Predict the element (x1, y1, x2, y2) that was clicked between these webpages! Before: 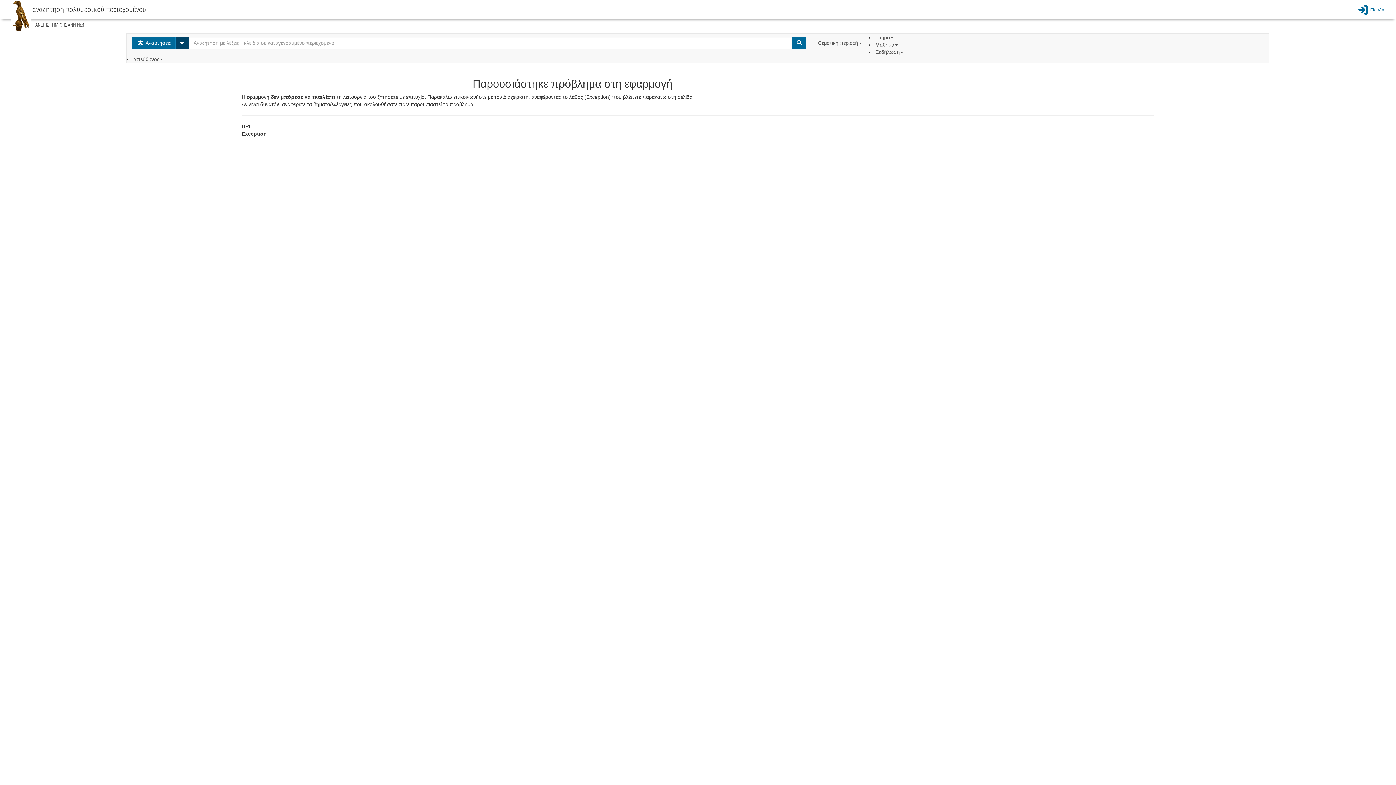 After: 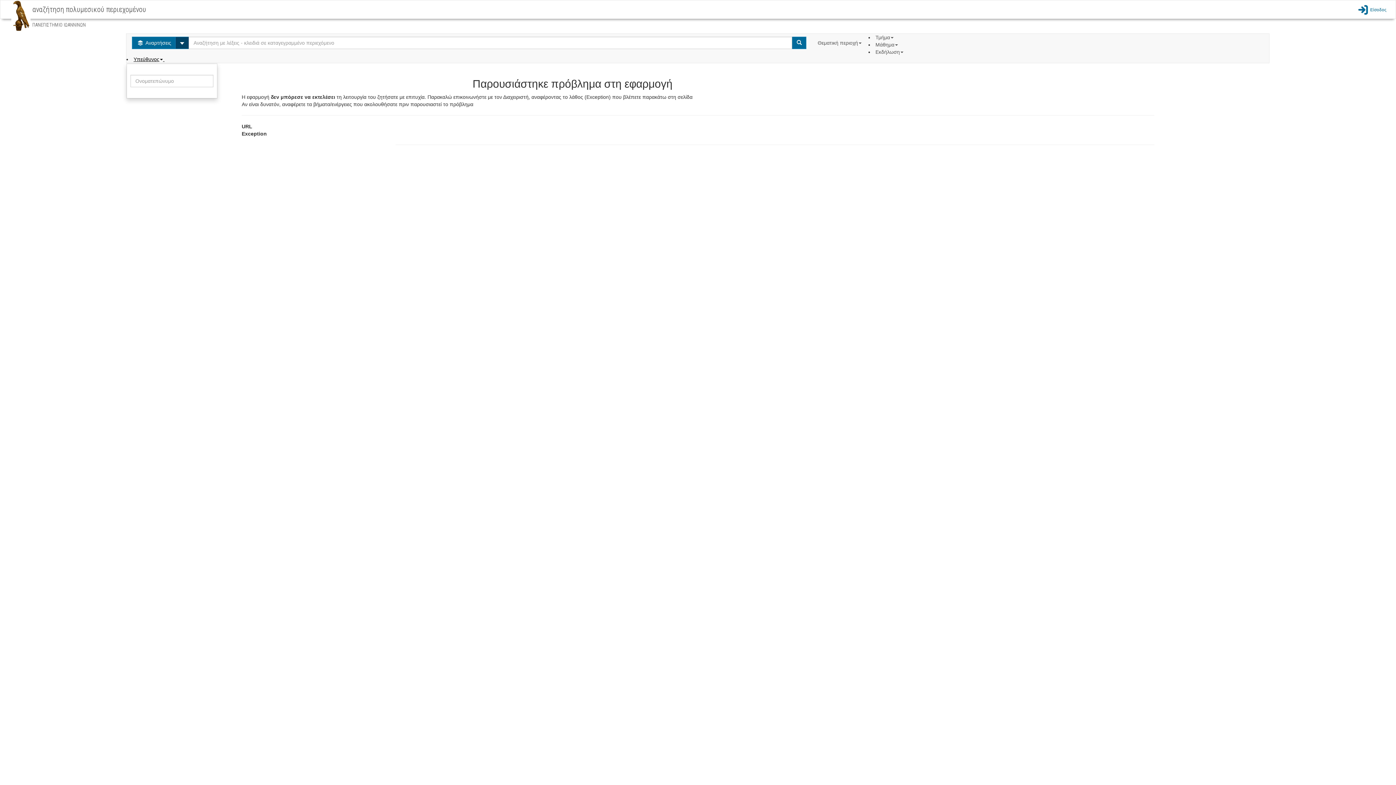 Action: bbox: (133, 56, 164, 62) label: Υπεύθυνος 